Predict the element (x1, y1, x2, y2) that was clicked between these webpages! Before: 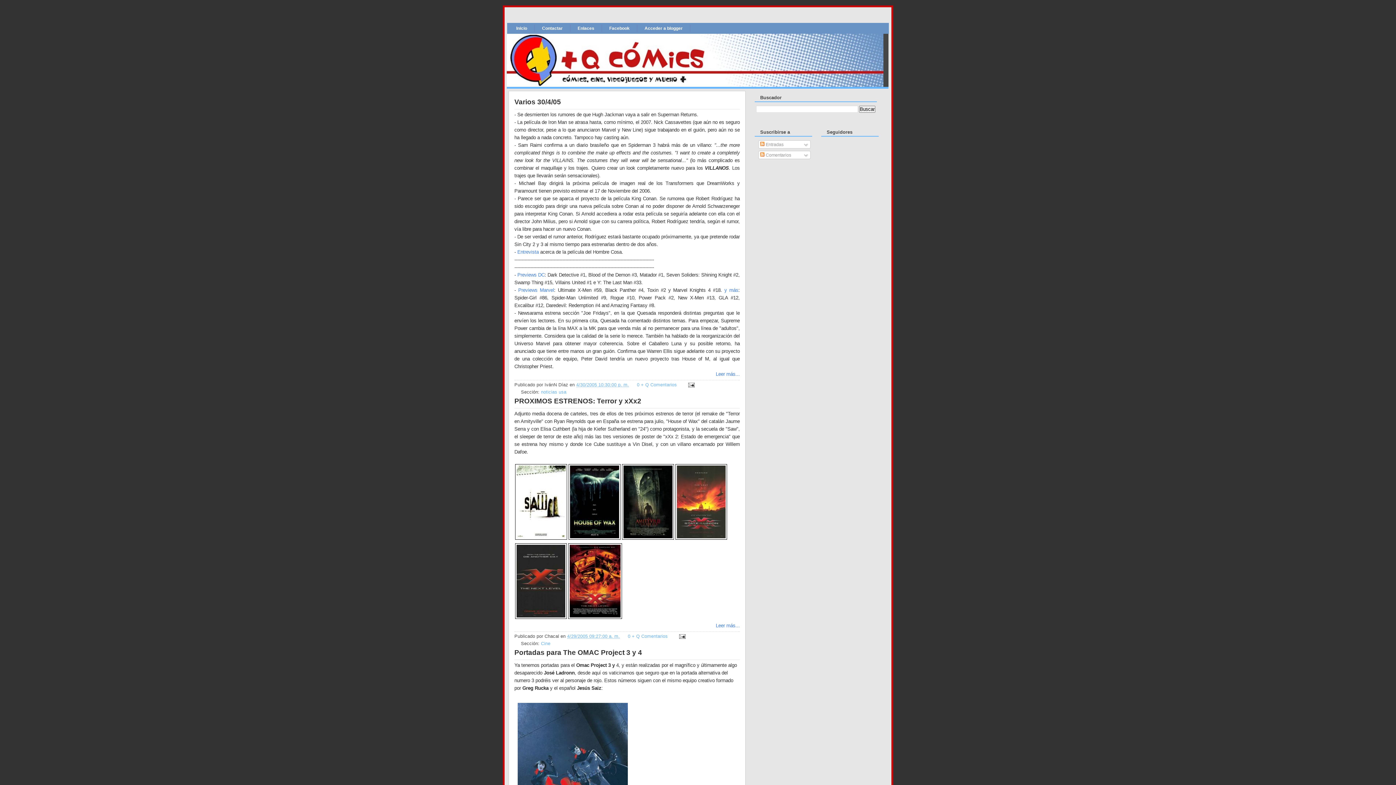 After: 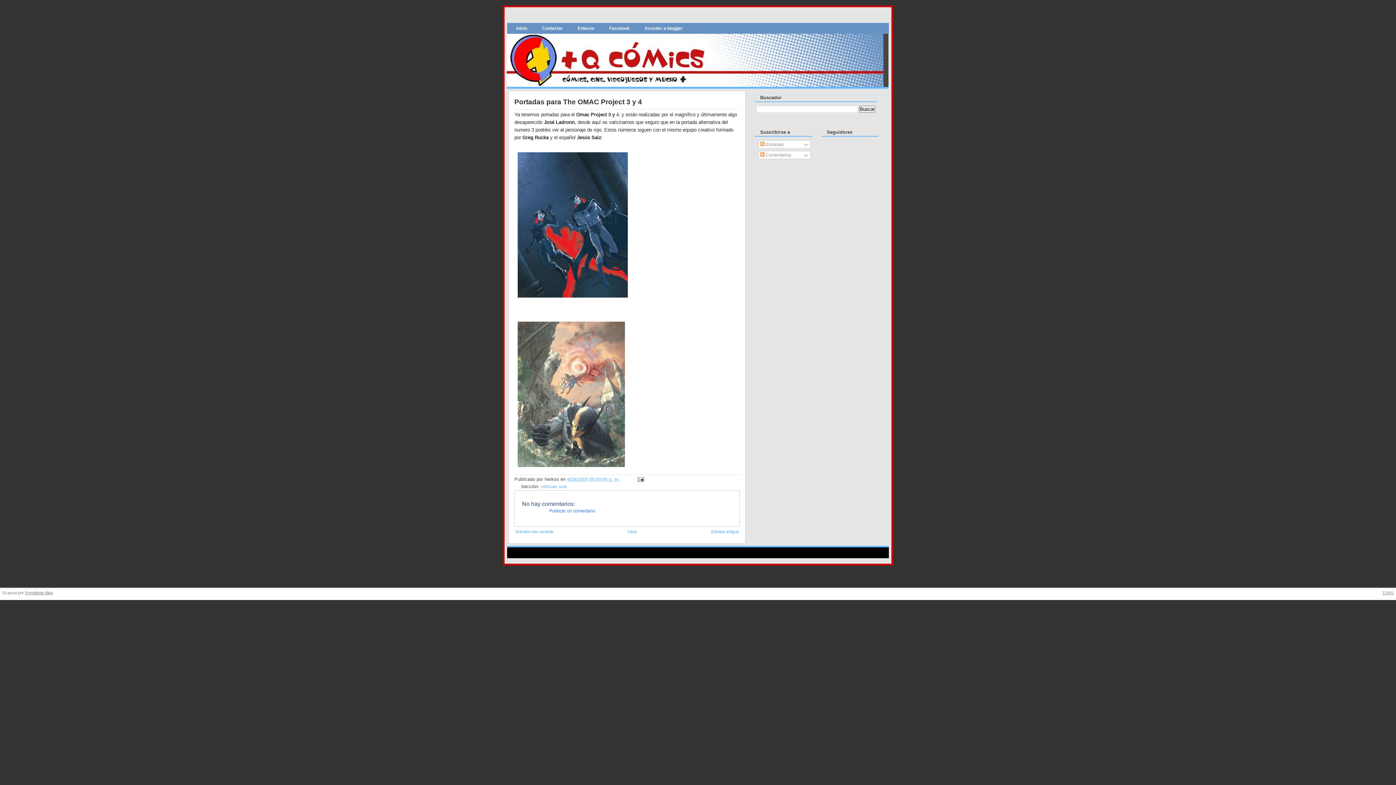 Action: bbox: (514, 649, 642, 656) label: Portadas para The OMAC Project 3 y 4